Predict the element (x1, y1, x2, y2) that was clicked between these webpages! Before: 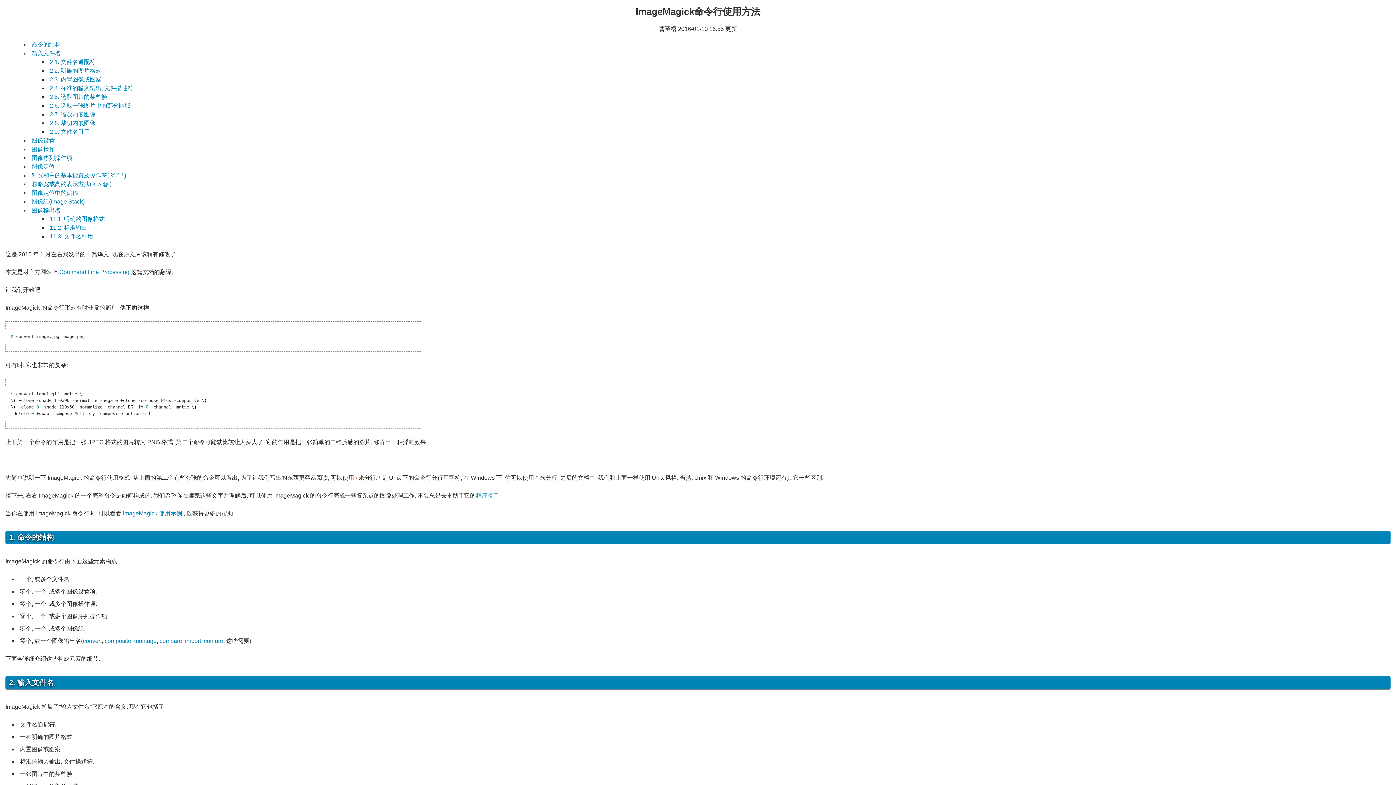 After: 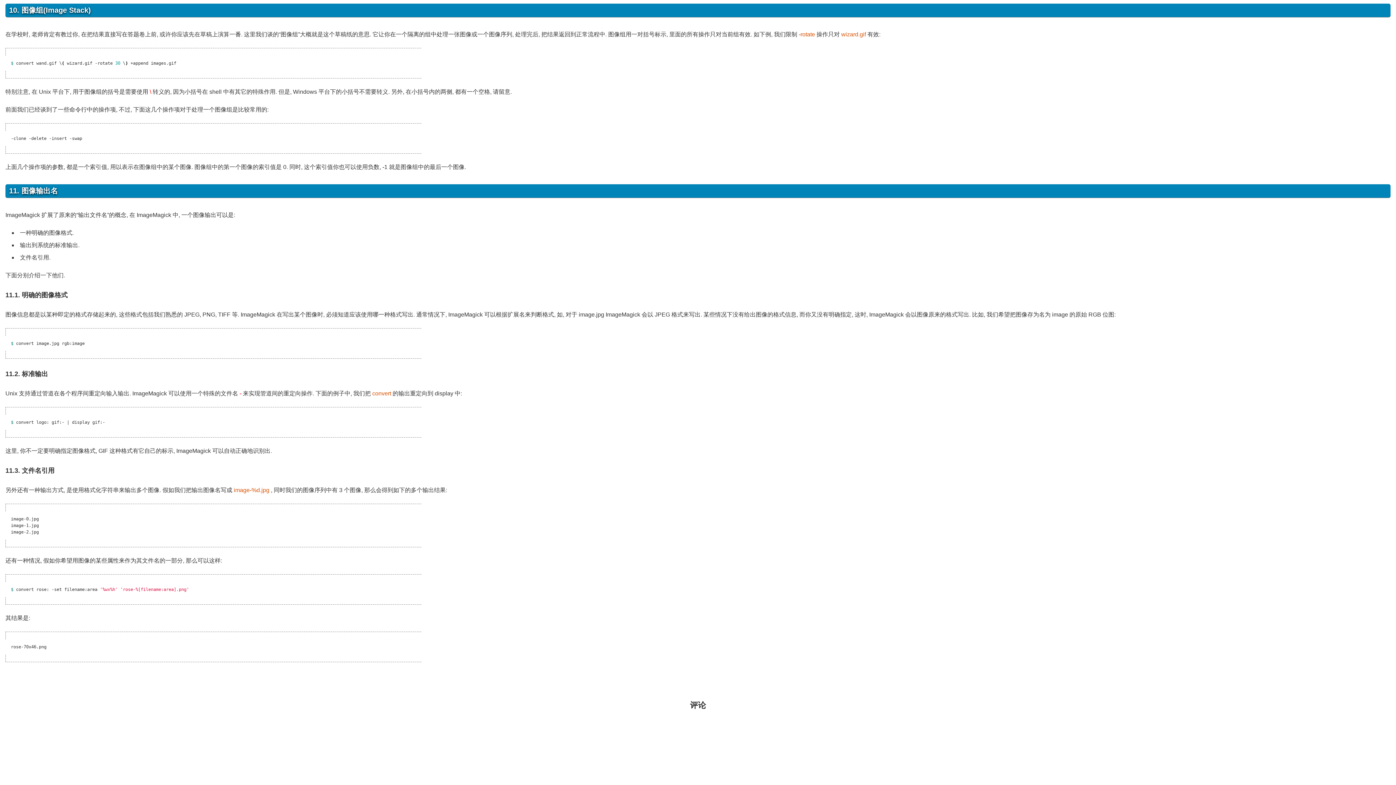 Action: label: 图像组(Image Stack) bbox: (31, 198, 84, 204)